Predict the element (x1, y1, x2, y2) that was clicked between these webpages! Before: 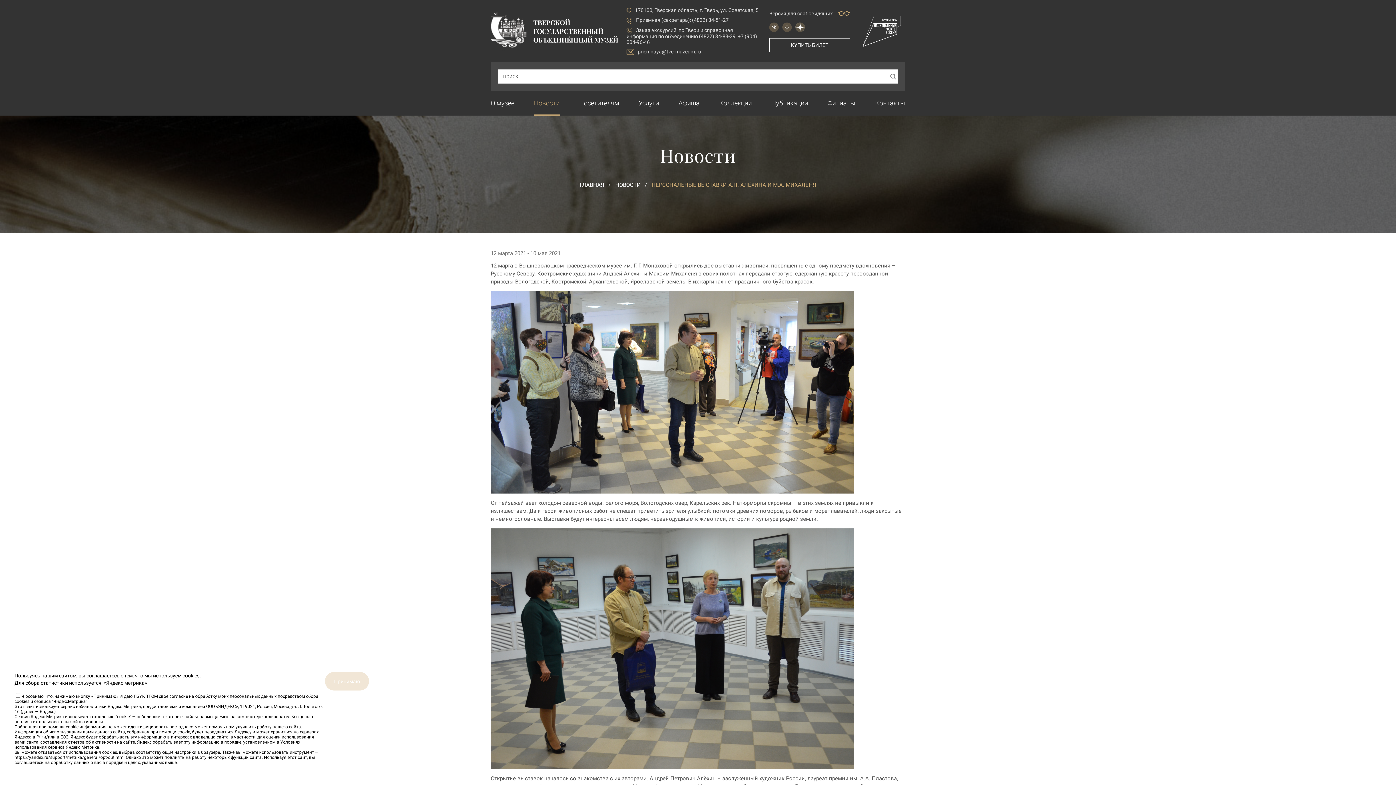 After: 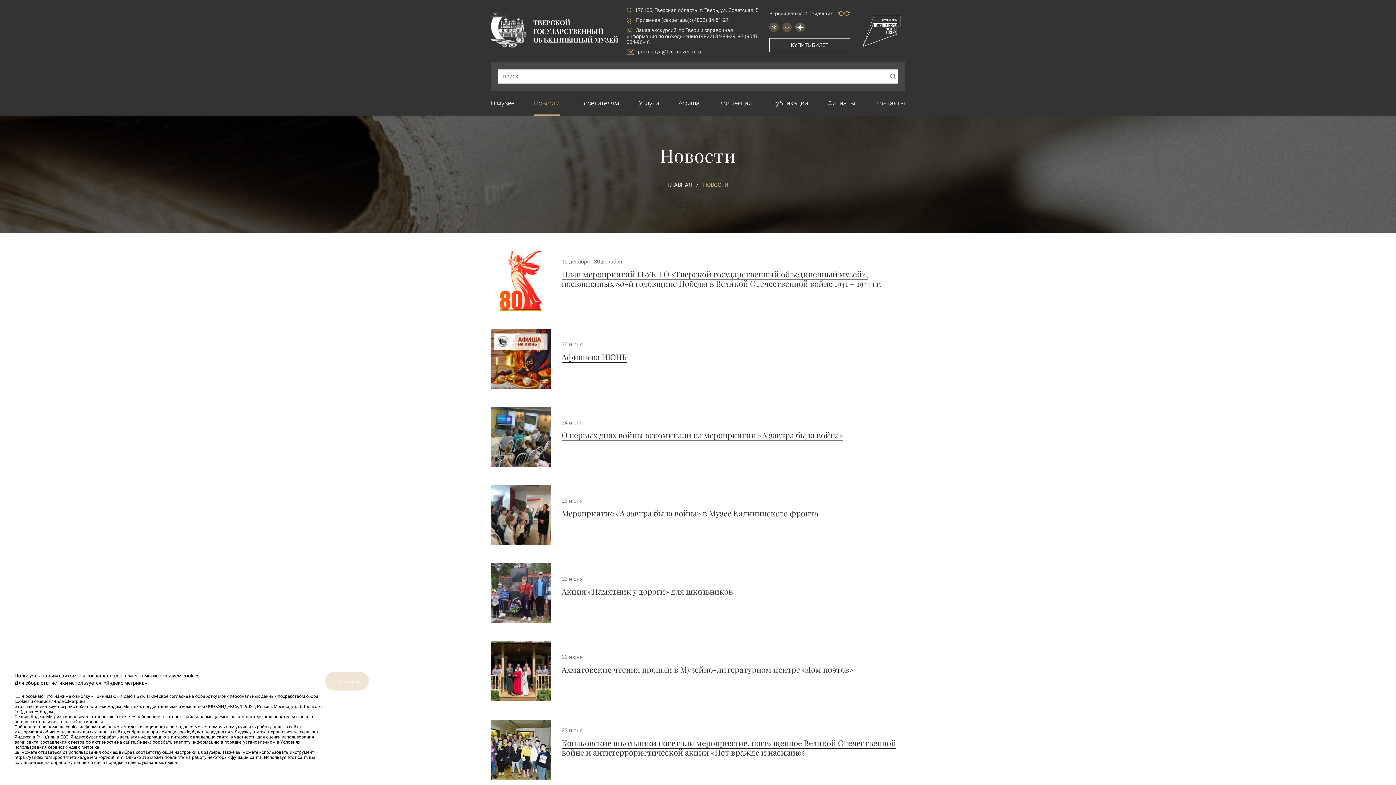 Action: label: Новости bbox: (534, 90, 559, 115)